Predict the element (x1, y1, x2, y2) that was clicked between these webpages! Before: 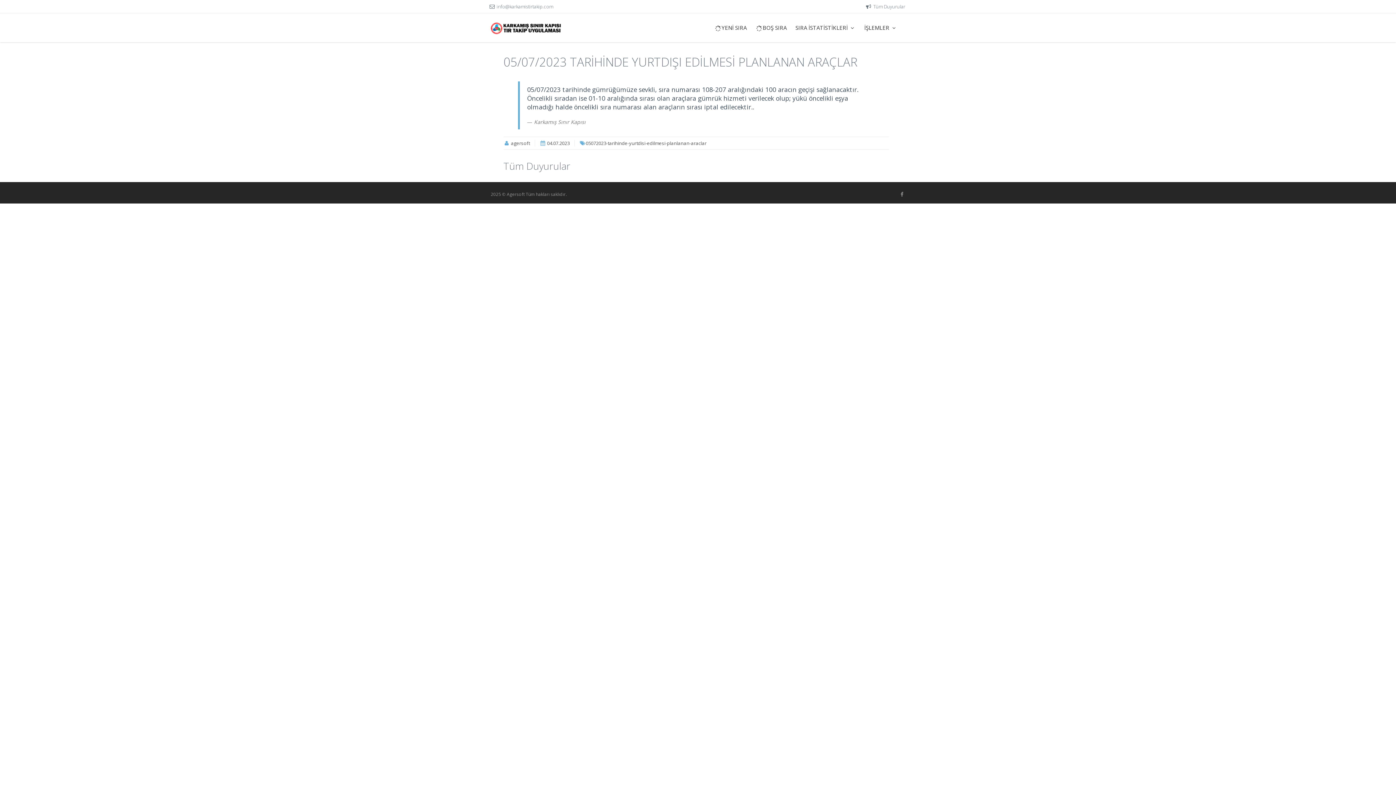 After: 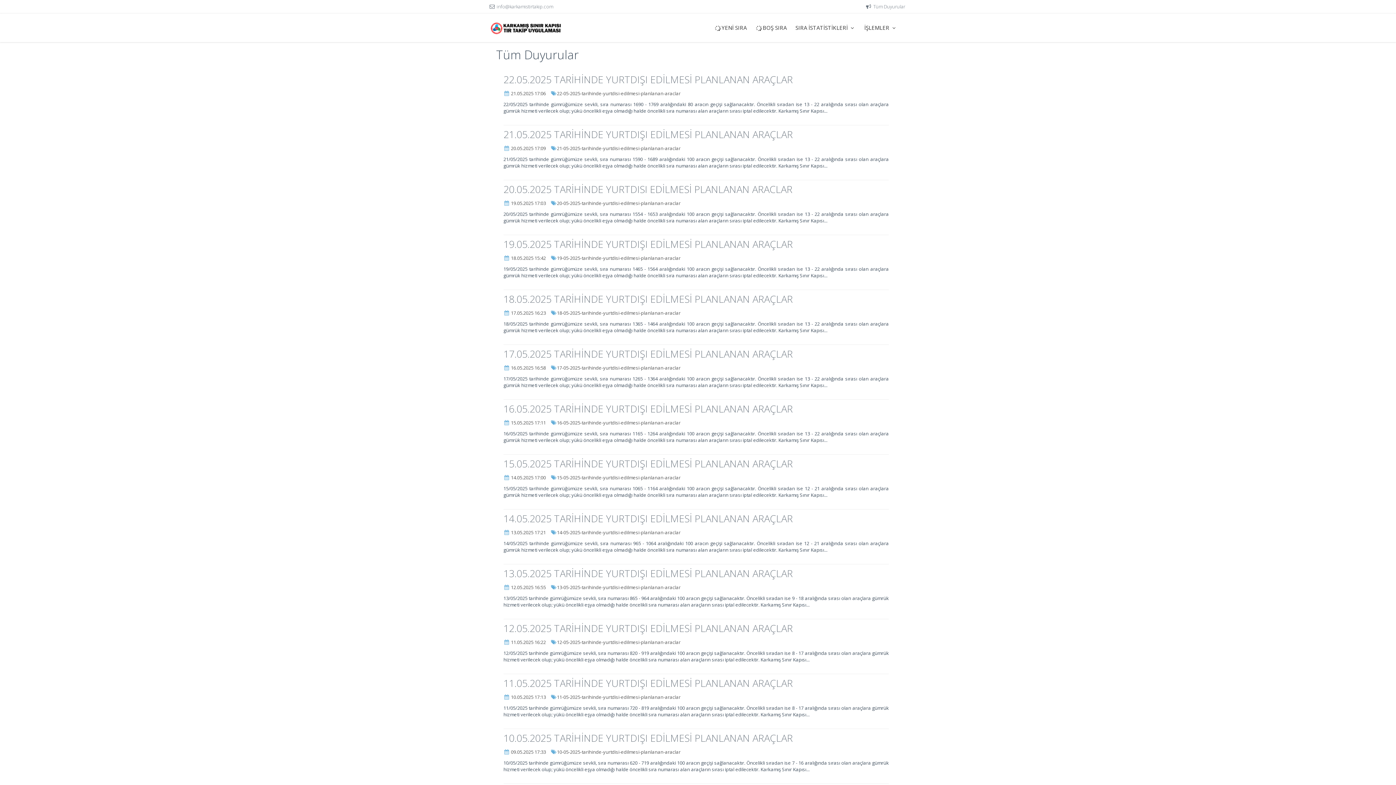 Action: label: Tüm Duyurular bbox: (503, 159, 570, 172)